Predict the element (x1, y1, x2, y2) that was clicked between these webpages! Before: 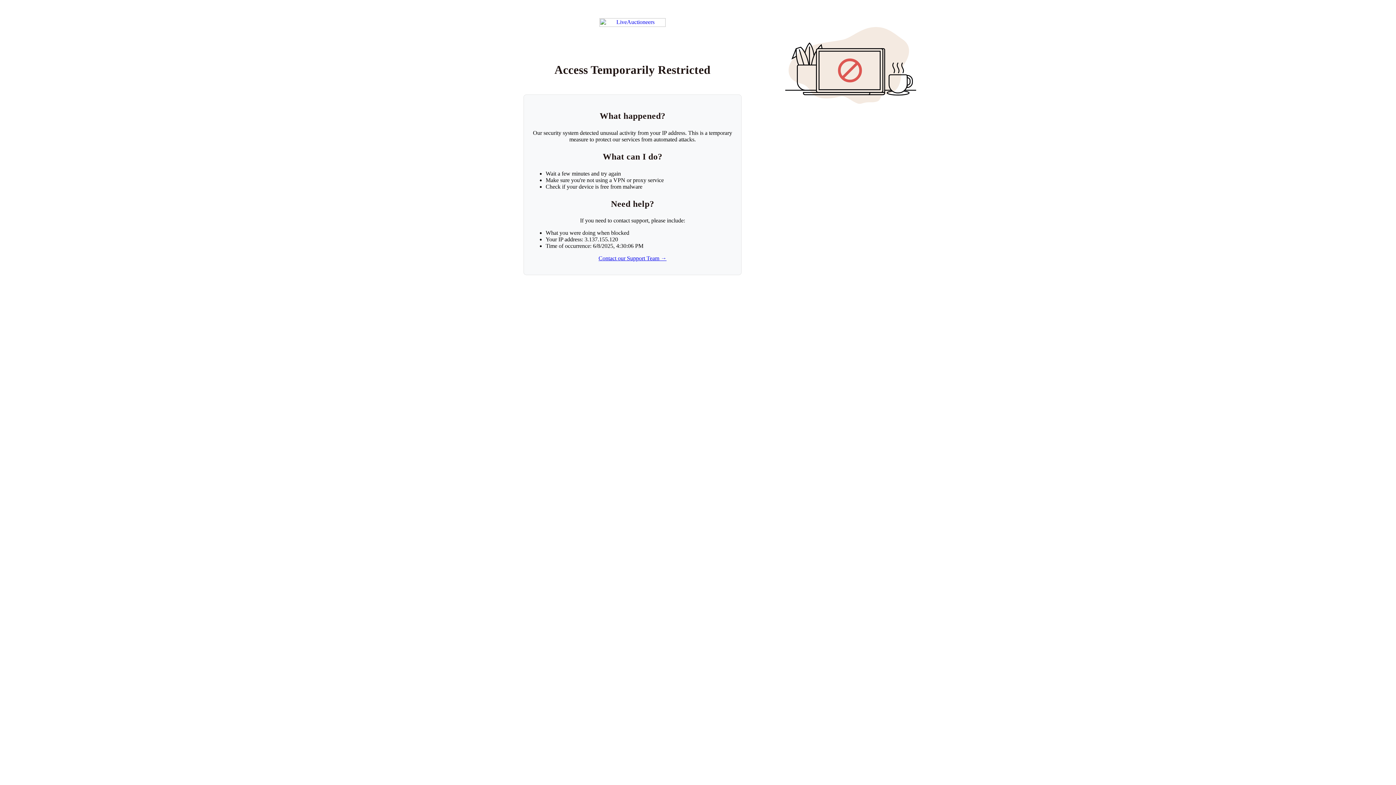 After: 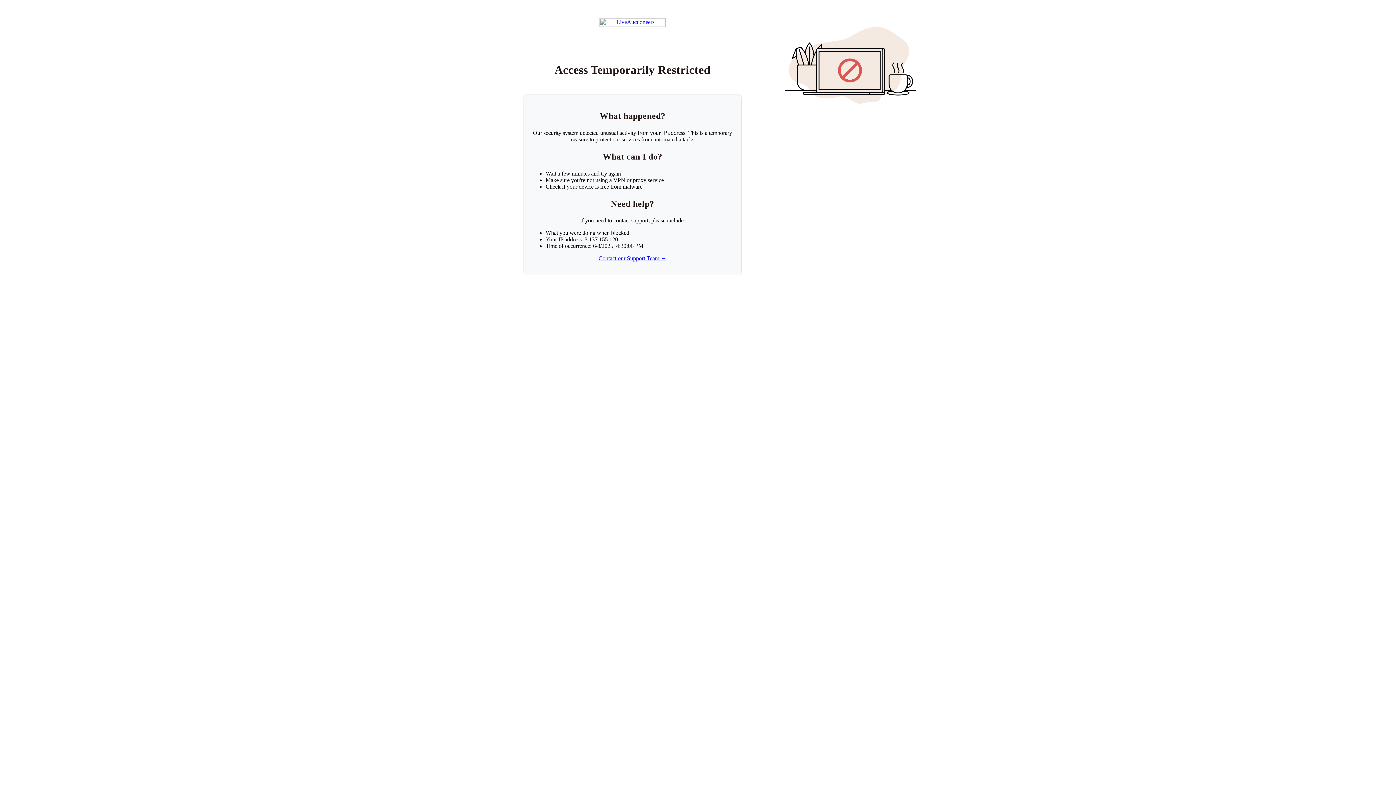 Action: label: Contact our Support Team → bbox: (598, 255, 666, 261)